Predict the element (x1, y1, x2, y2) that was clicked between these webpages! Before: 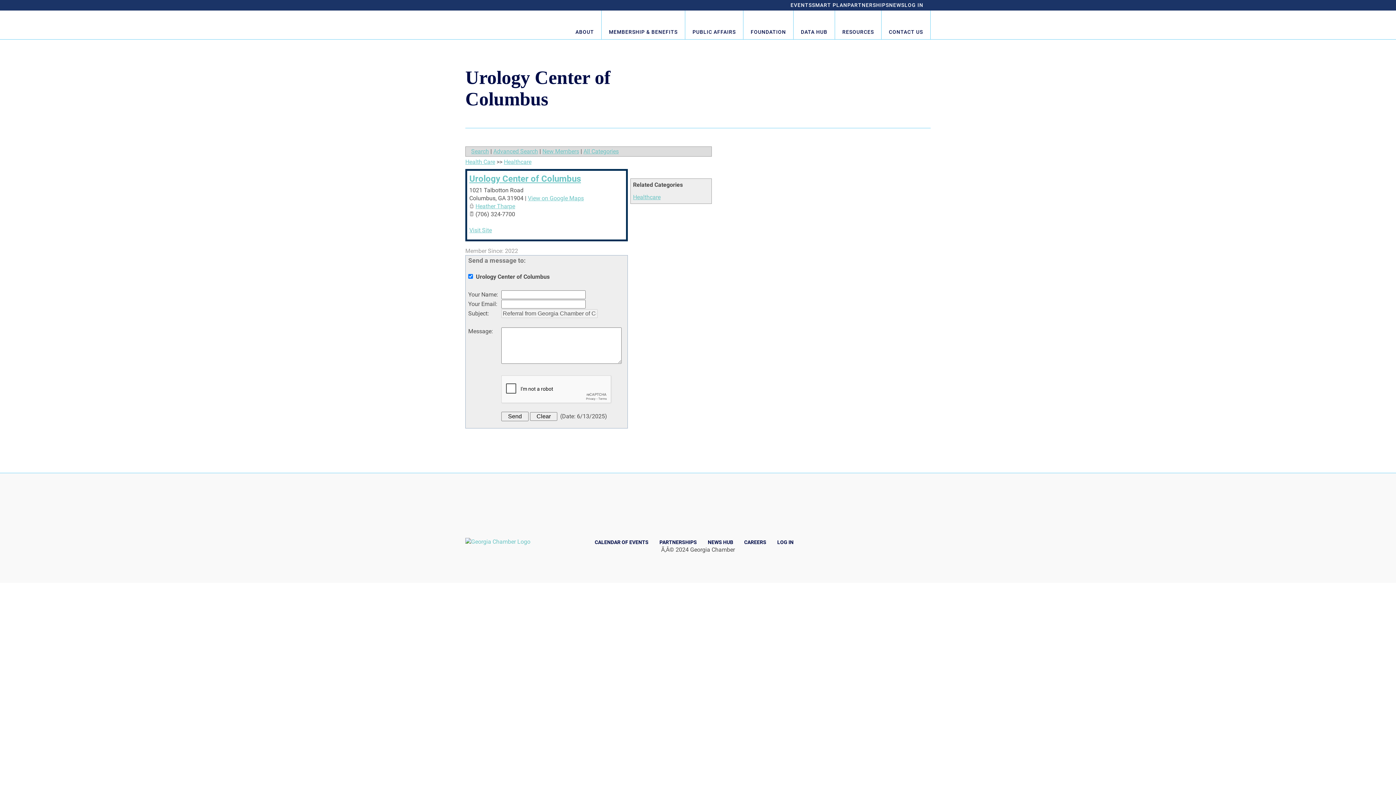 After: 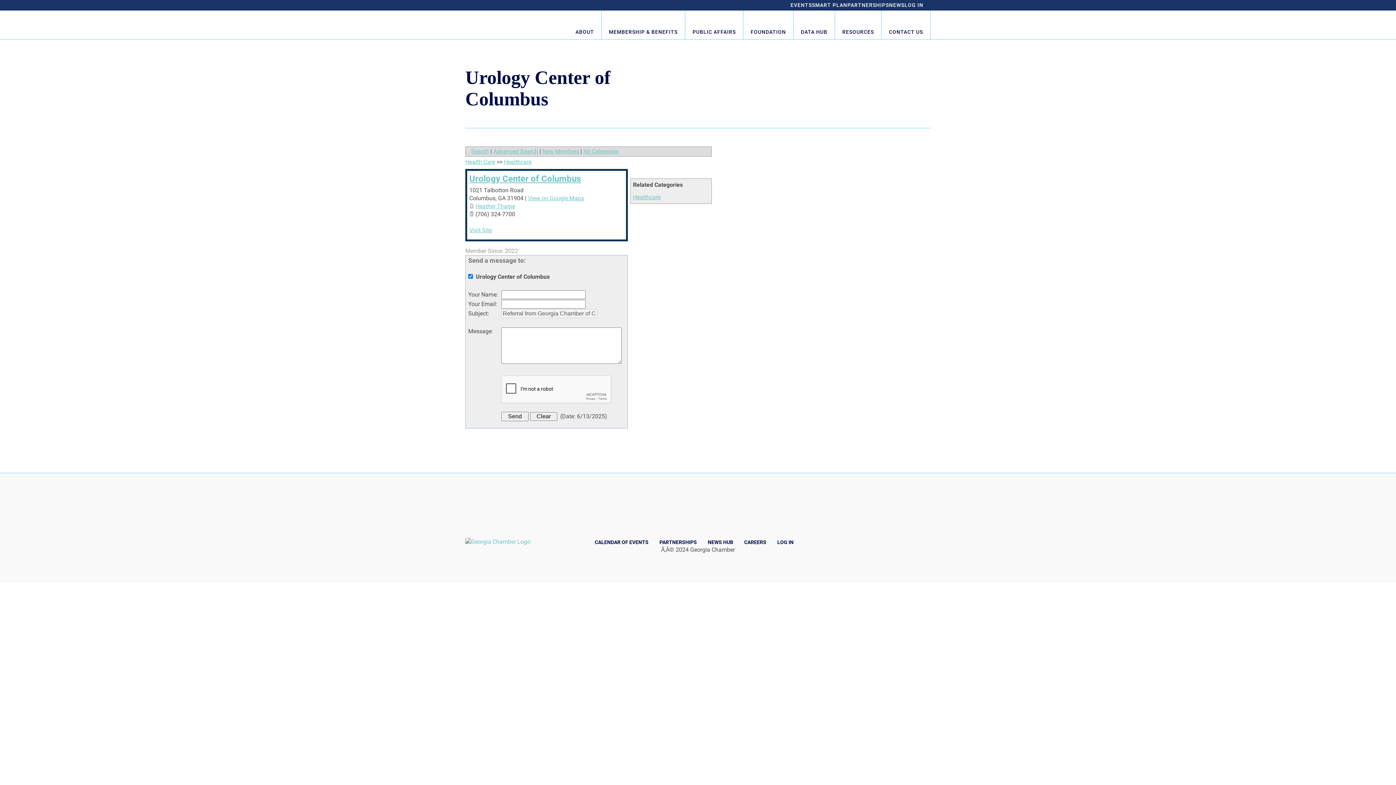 Action: bbox: (887, 491, 901, 546)